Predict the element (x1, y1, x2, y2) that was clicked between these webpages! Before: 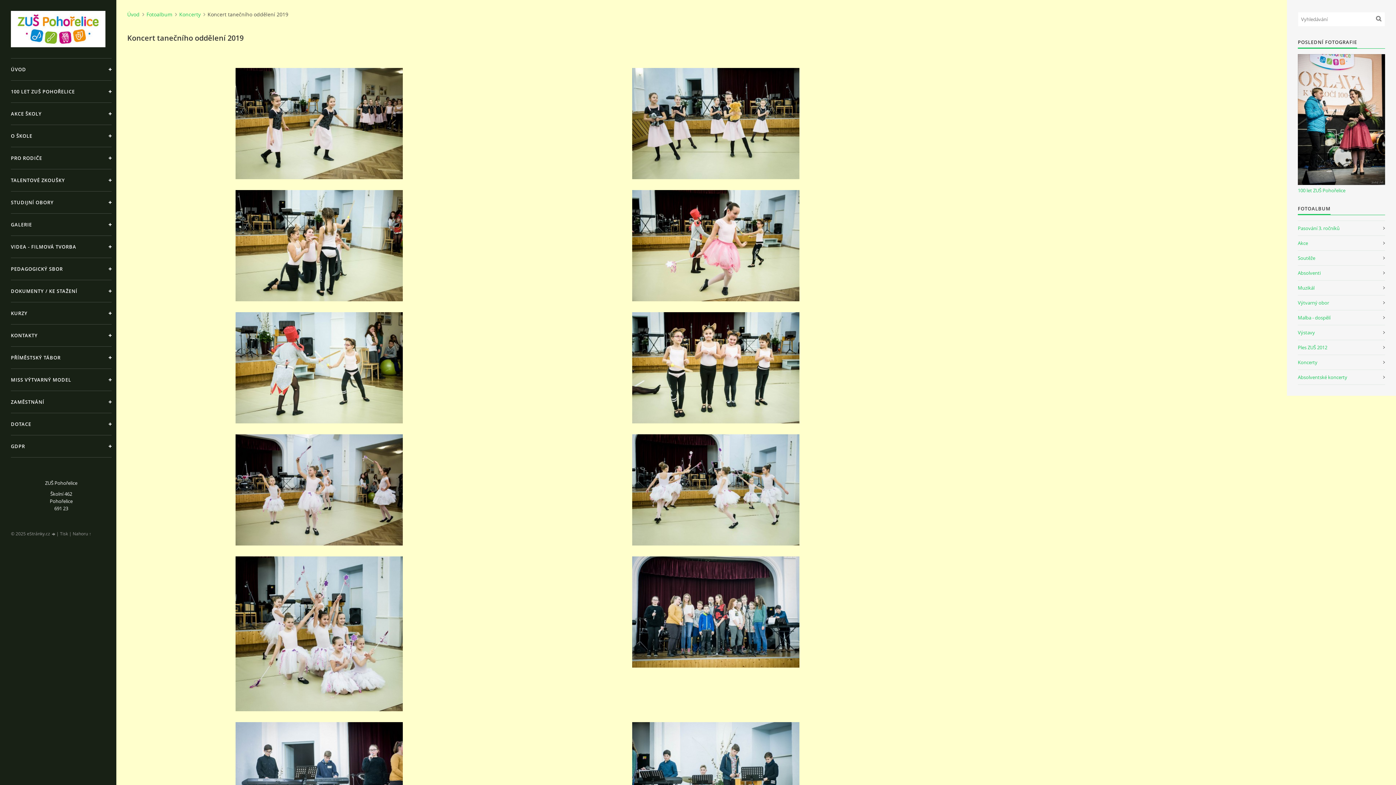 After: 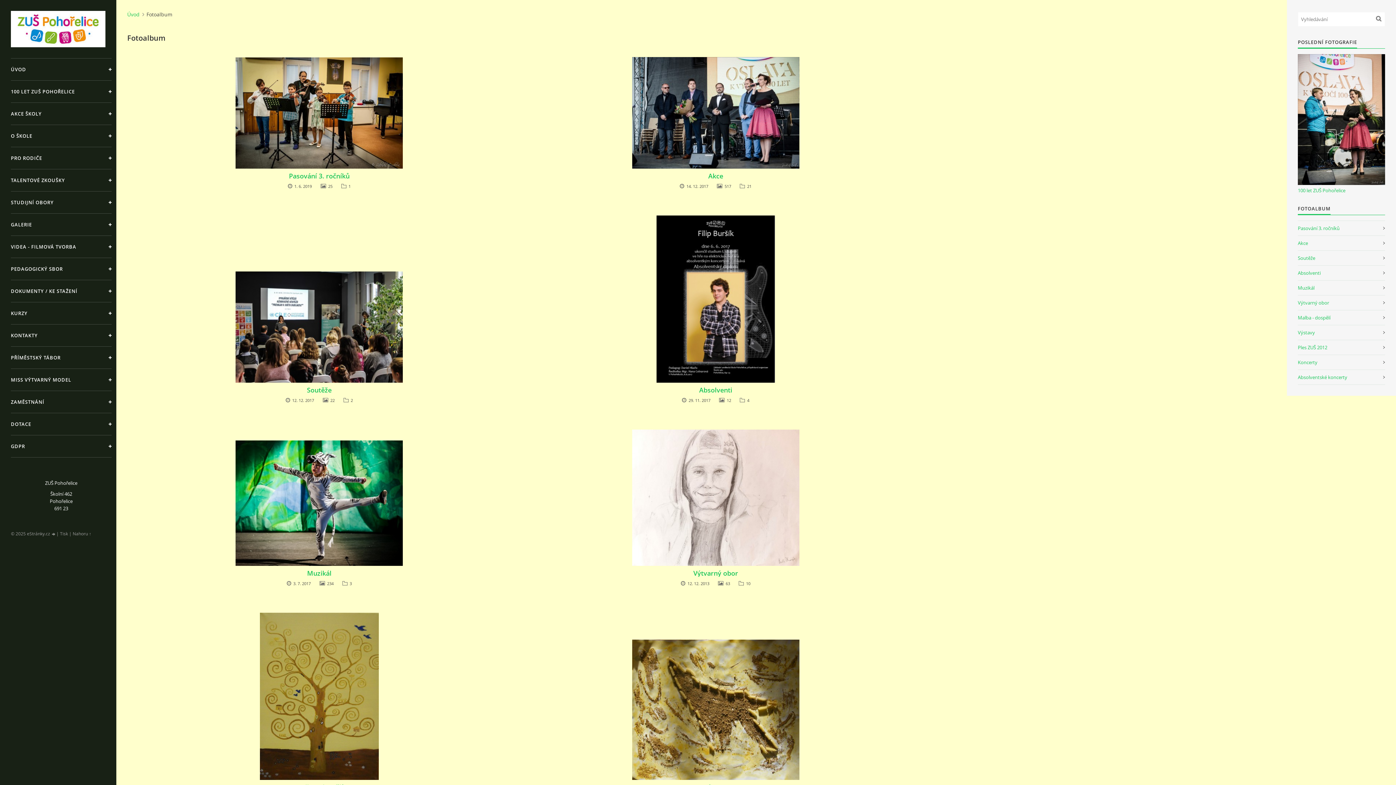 Action: label: Fotoalbum bbox: (146, 10, 177, 18)